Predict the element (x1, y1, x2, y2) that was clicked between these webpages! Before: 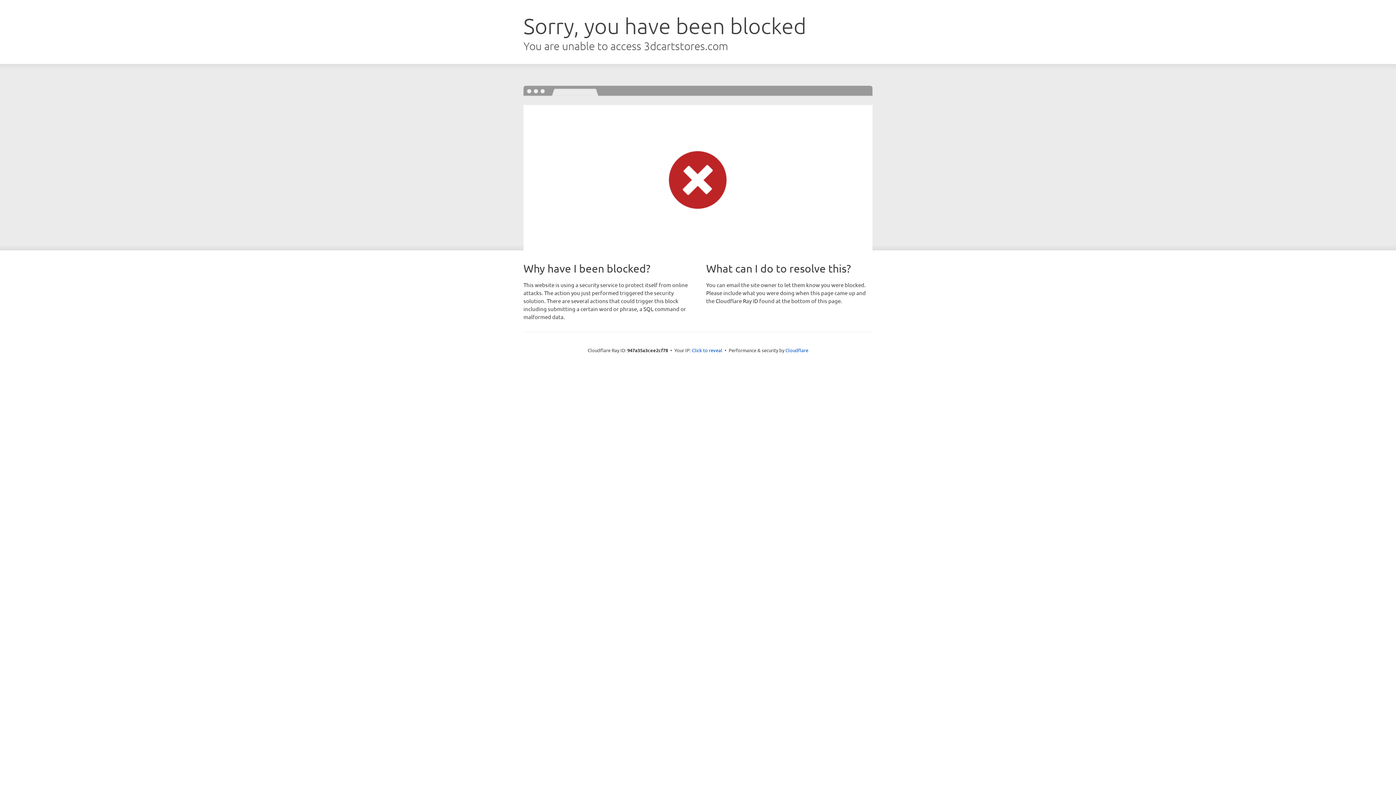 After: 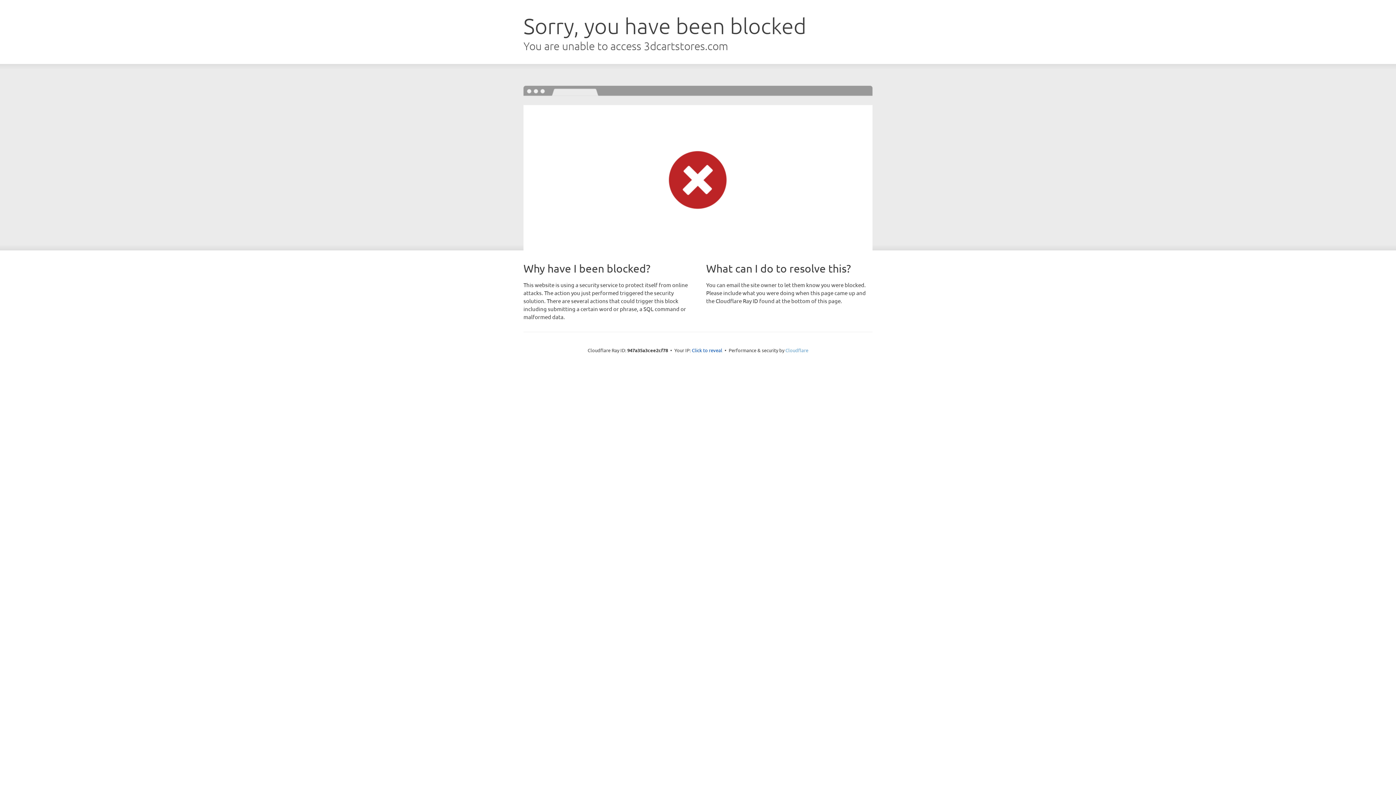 Action: bbox: (785, 347, 808, 353) label: Cloudflare